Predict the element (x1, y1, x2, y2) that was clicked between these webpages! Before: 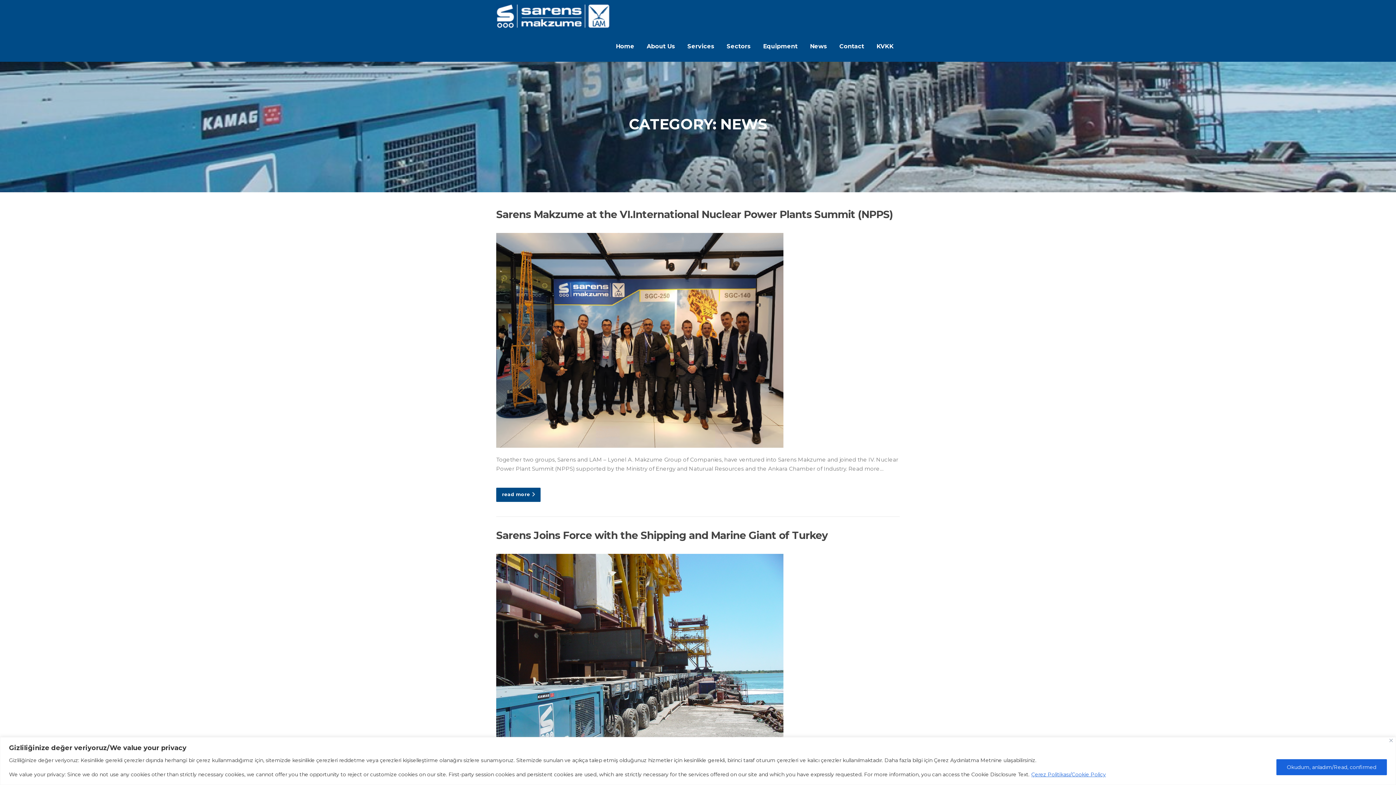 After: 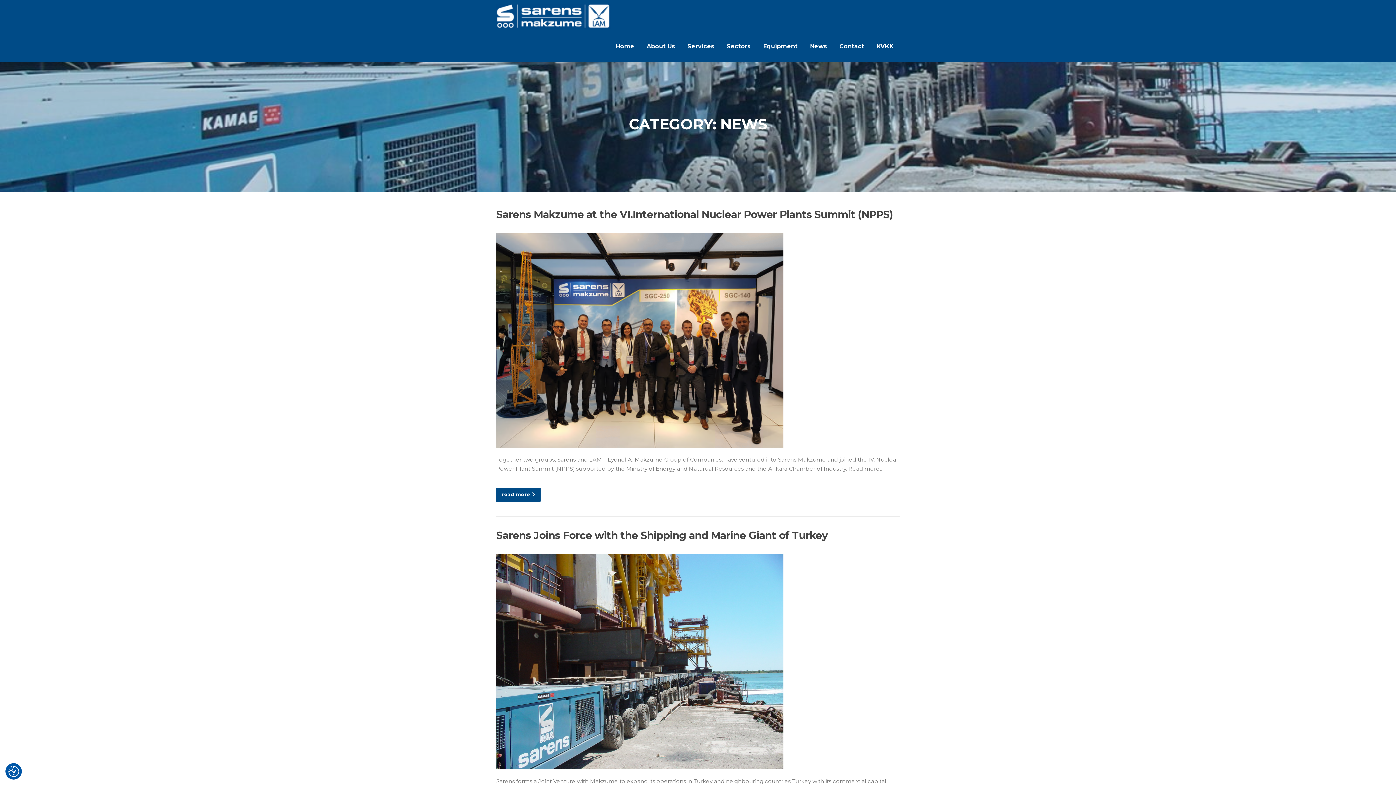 Action: bbox: (1389, 739, 1393, 742) label: Close